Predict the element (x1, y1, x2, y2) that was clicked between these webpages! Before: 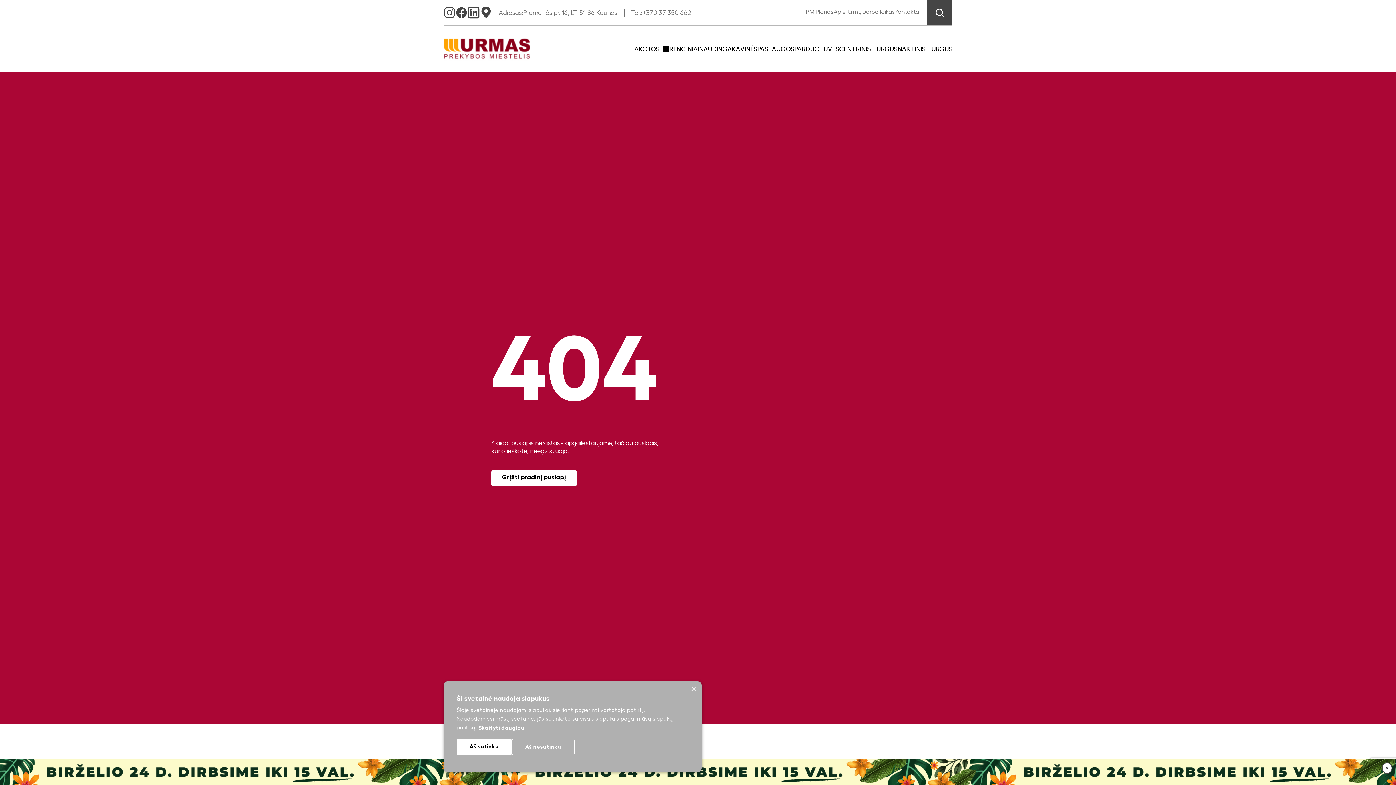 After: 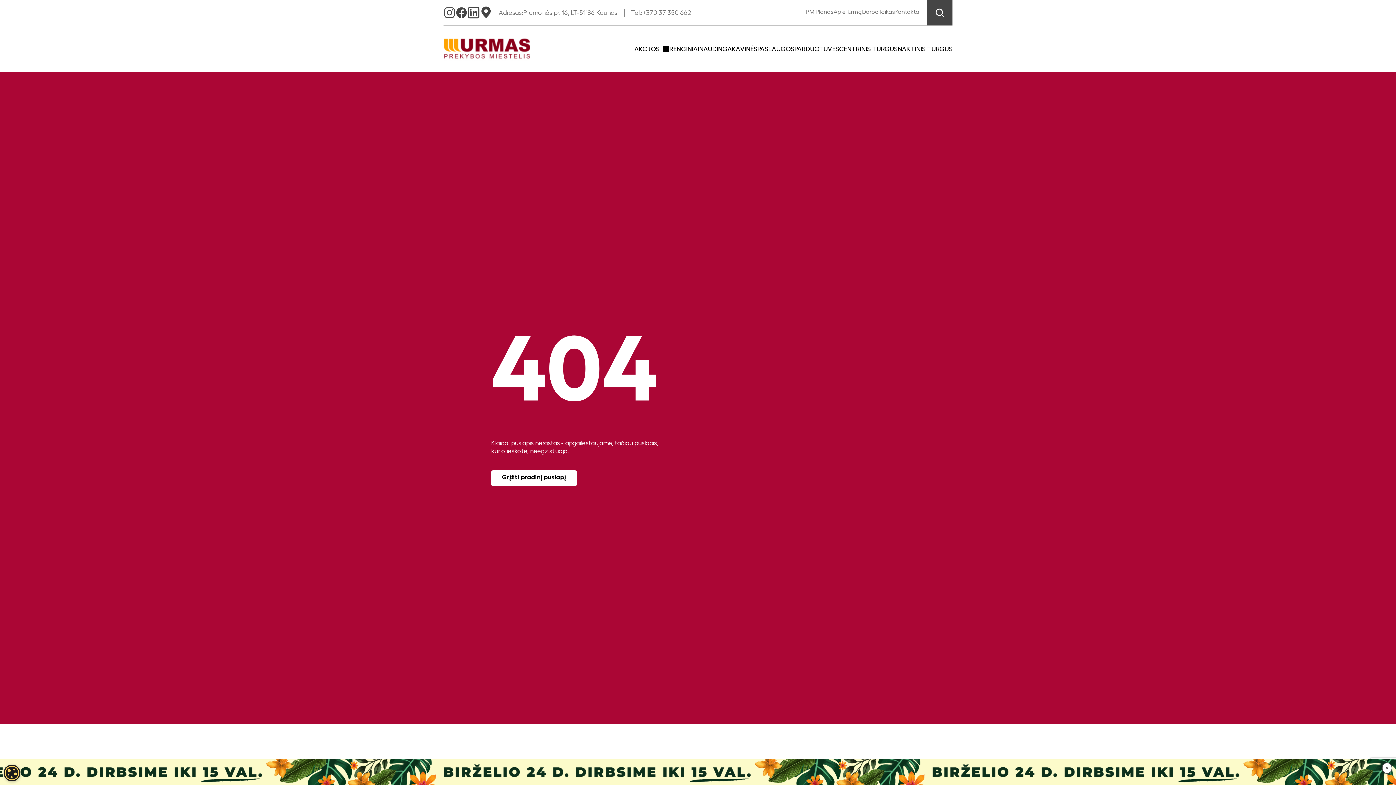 Action: bbox: (690, 686, 696, 692) label: Close